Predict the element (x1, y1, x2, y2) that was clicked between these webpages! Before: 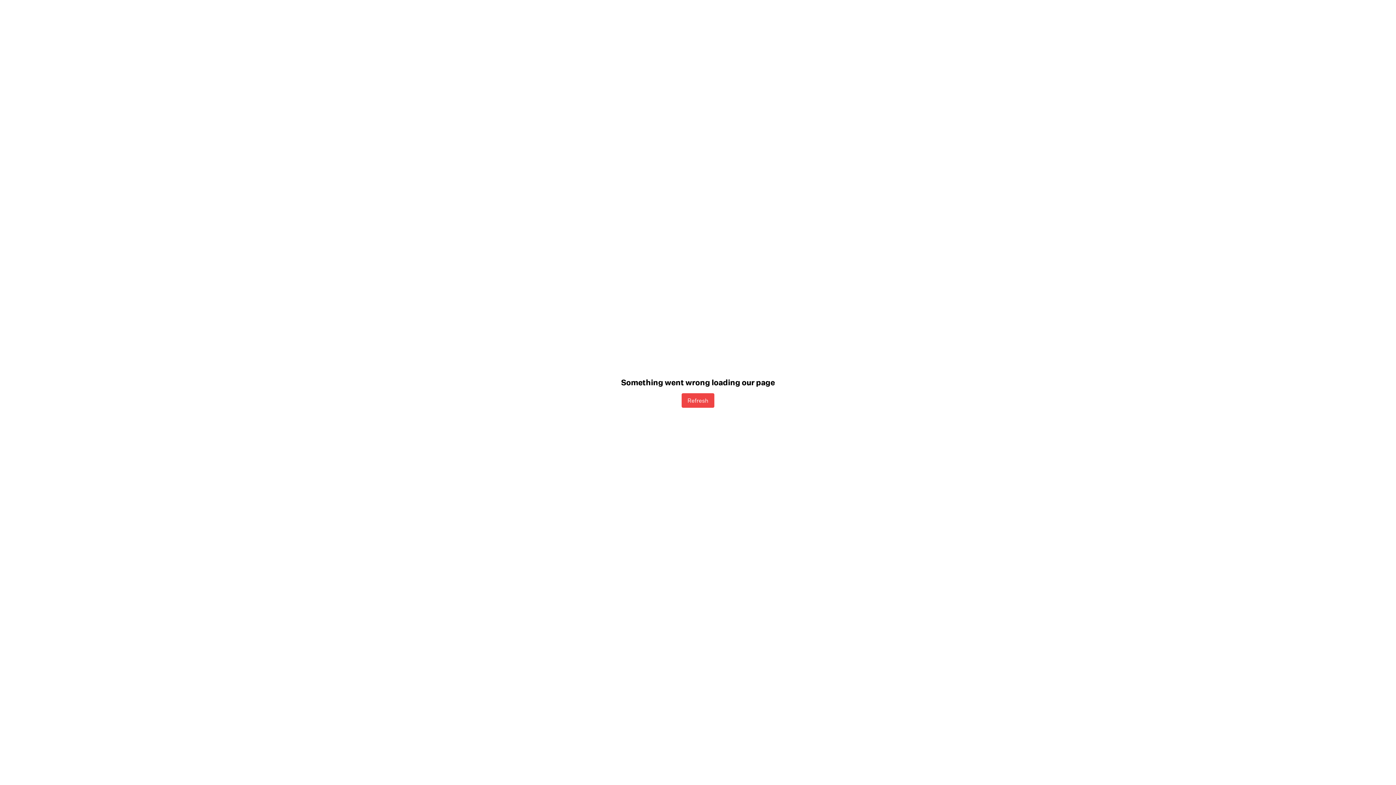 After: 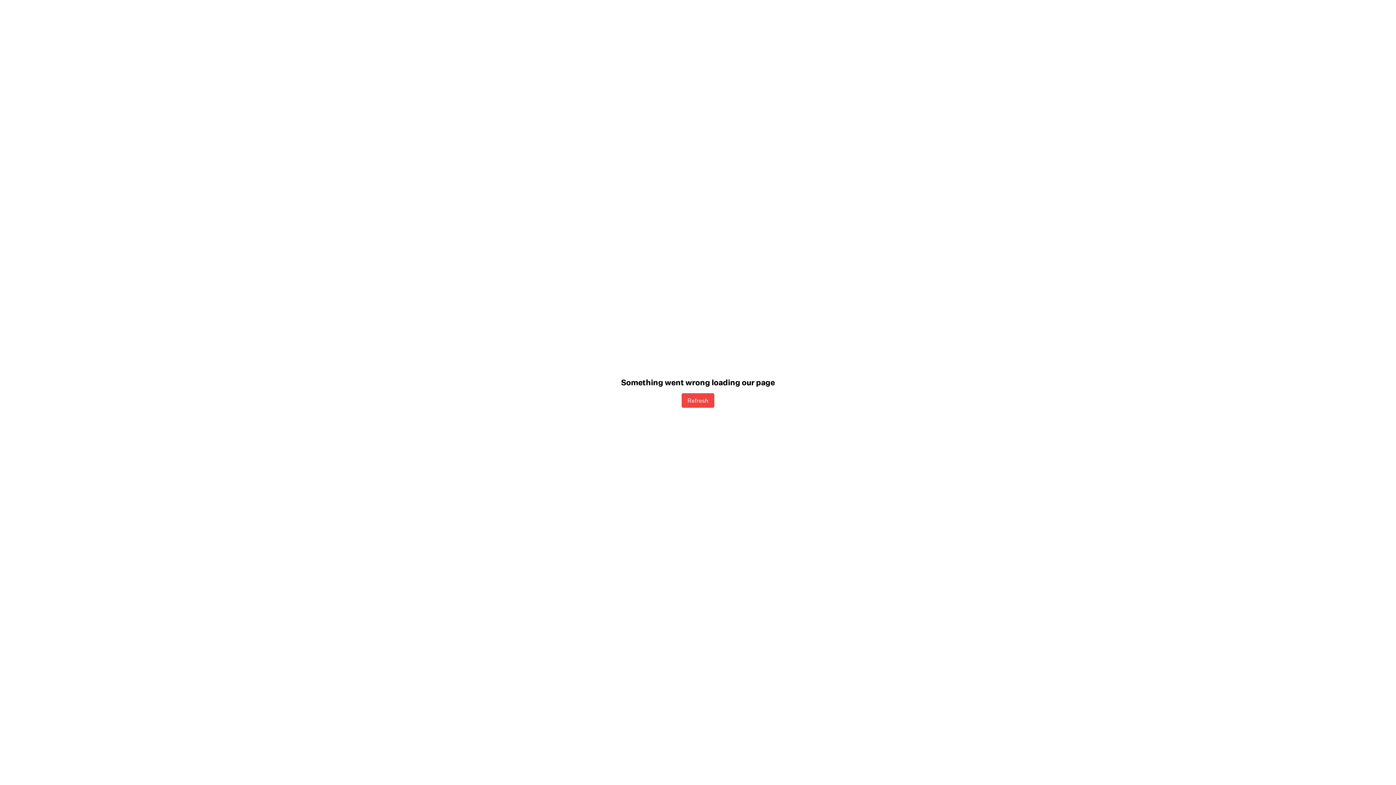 Action: bbox: (681, 393, 714, 407) label: Refresh